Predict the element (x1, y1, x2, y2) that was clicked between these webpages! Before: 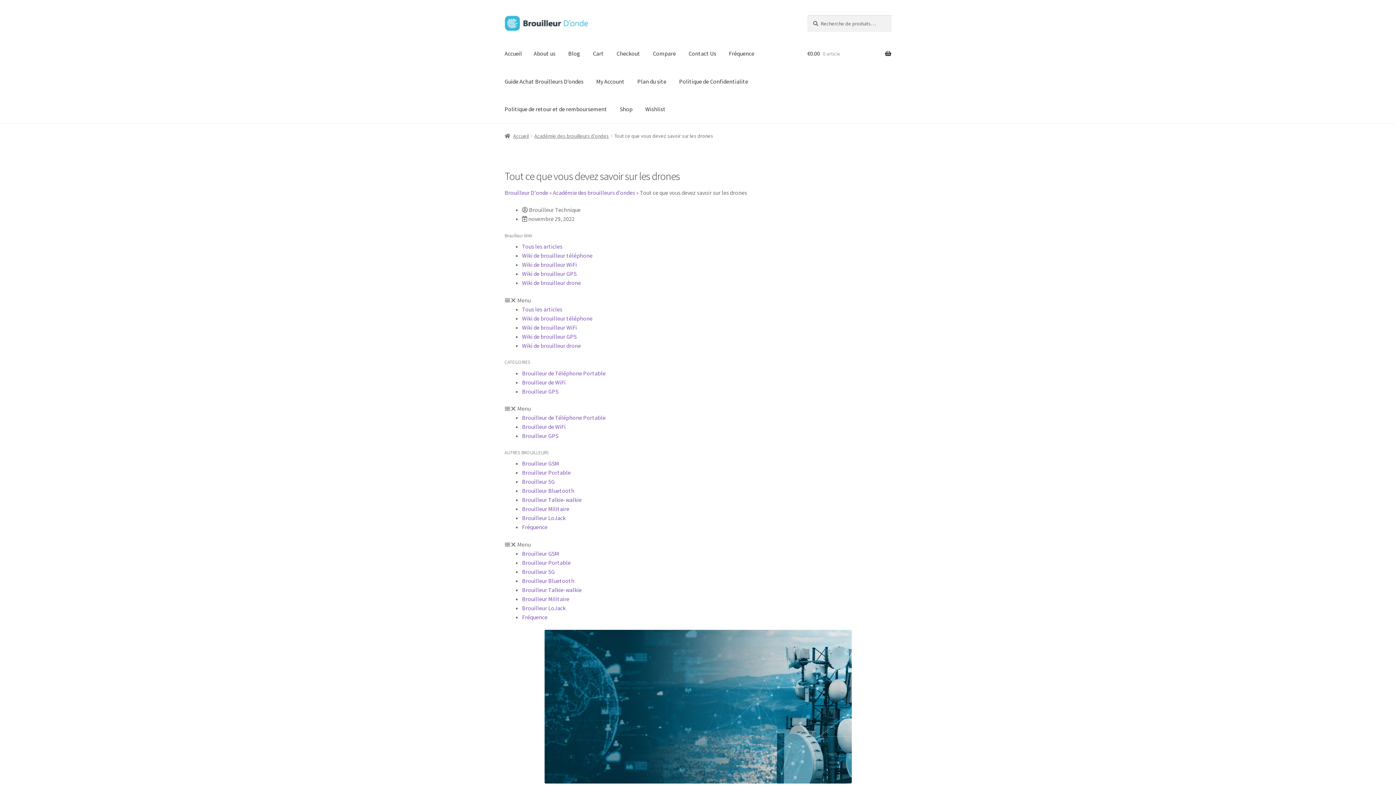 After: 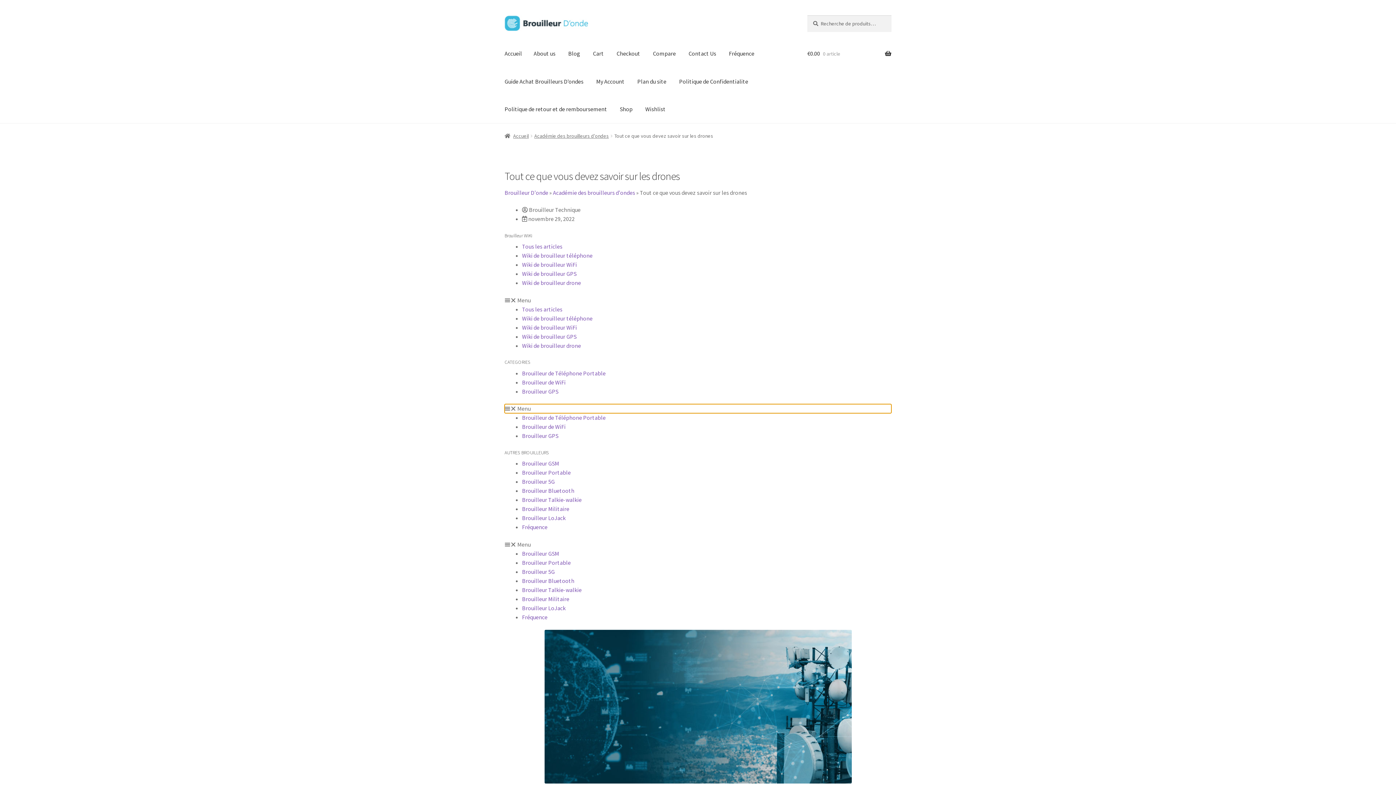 Action: bbox: (504, 404, 891, 413) label: Permuter le menu